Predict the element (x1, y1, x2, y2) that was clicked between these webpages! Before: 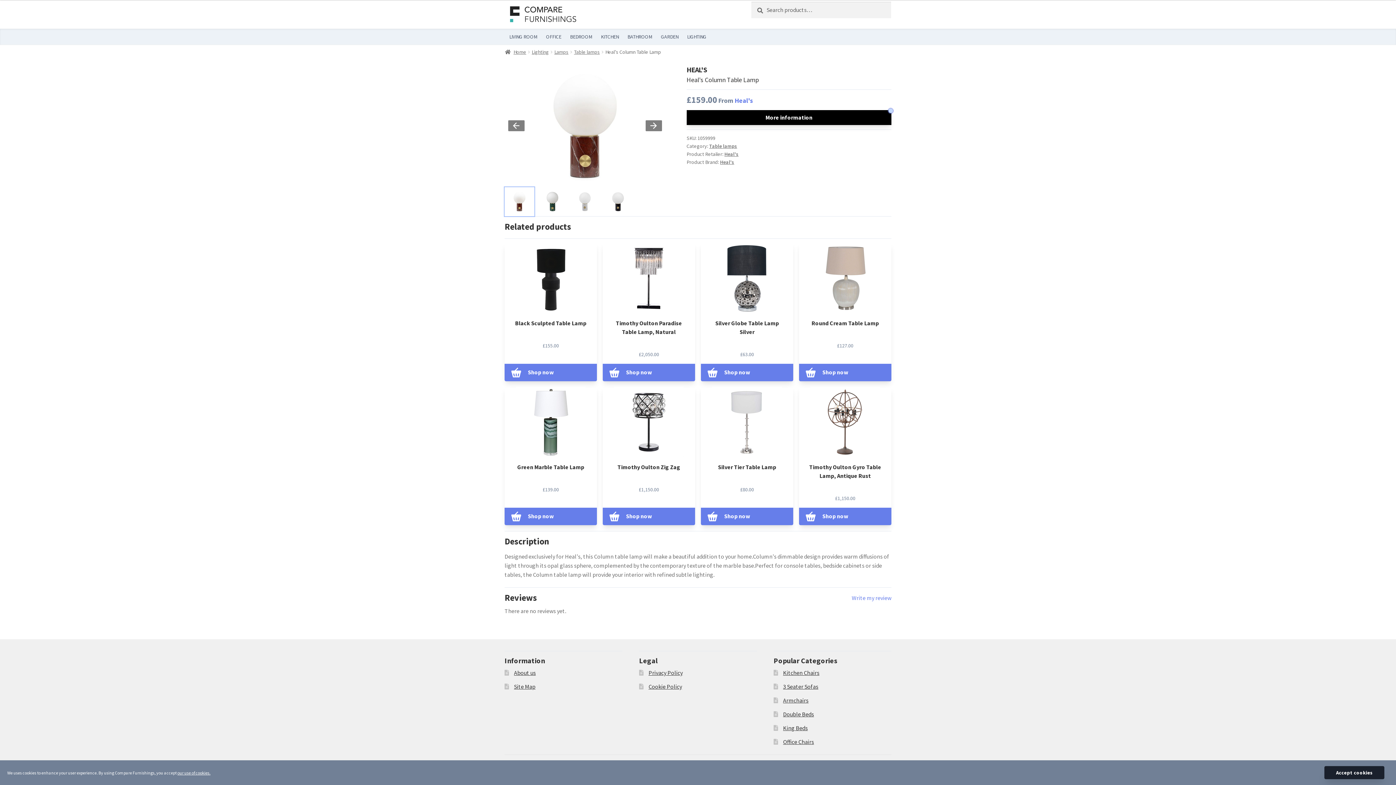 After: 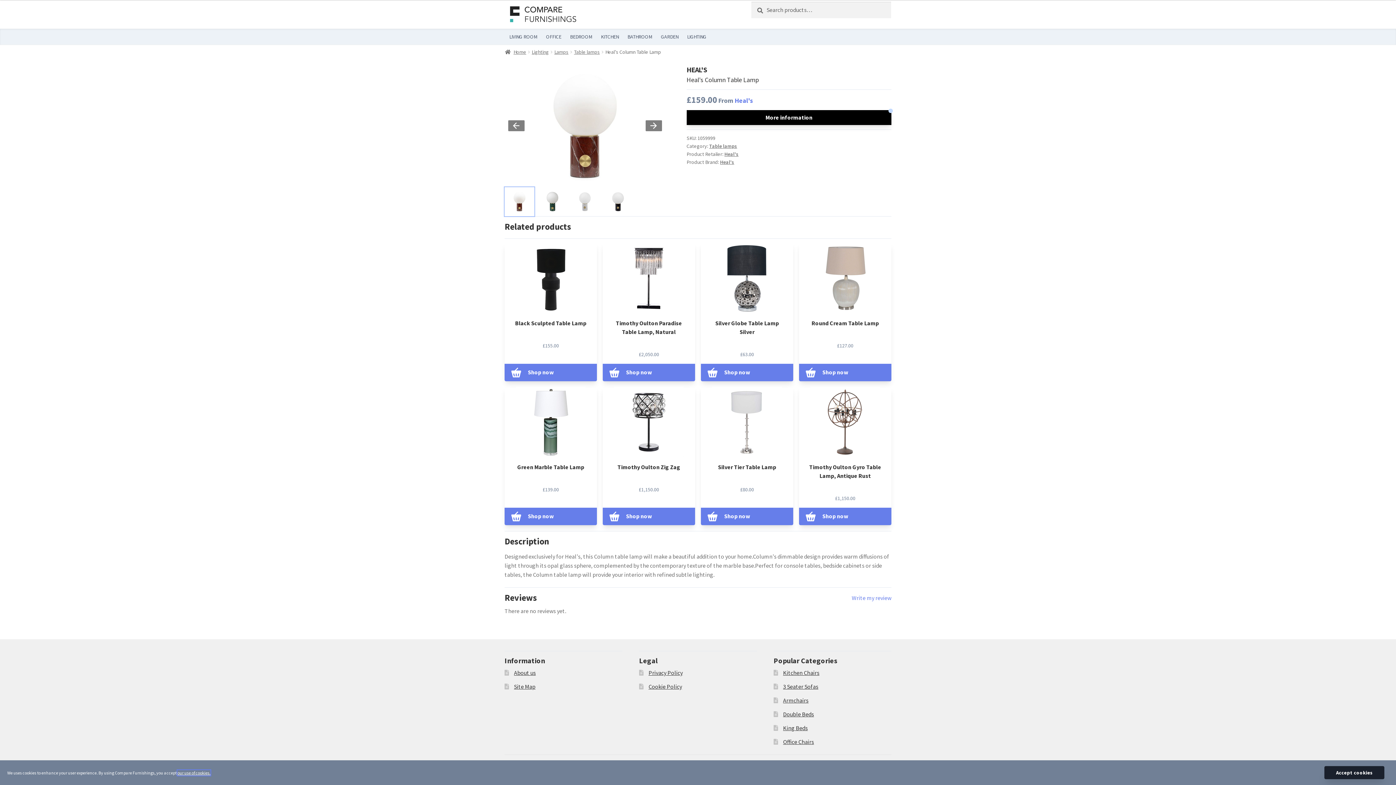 Action: bbox: (177, 770, 210, 775) label: our use of cookies.